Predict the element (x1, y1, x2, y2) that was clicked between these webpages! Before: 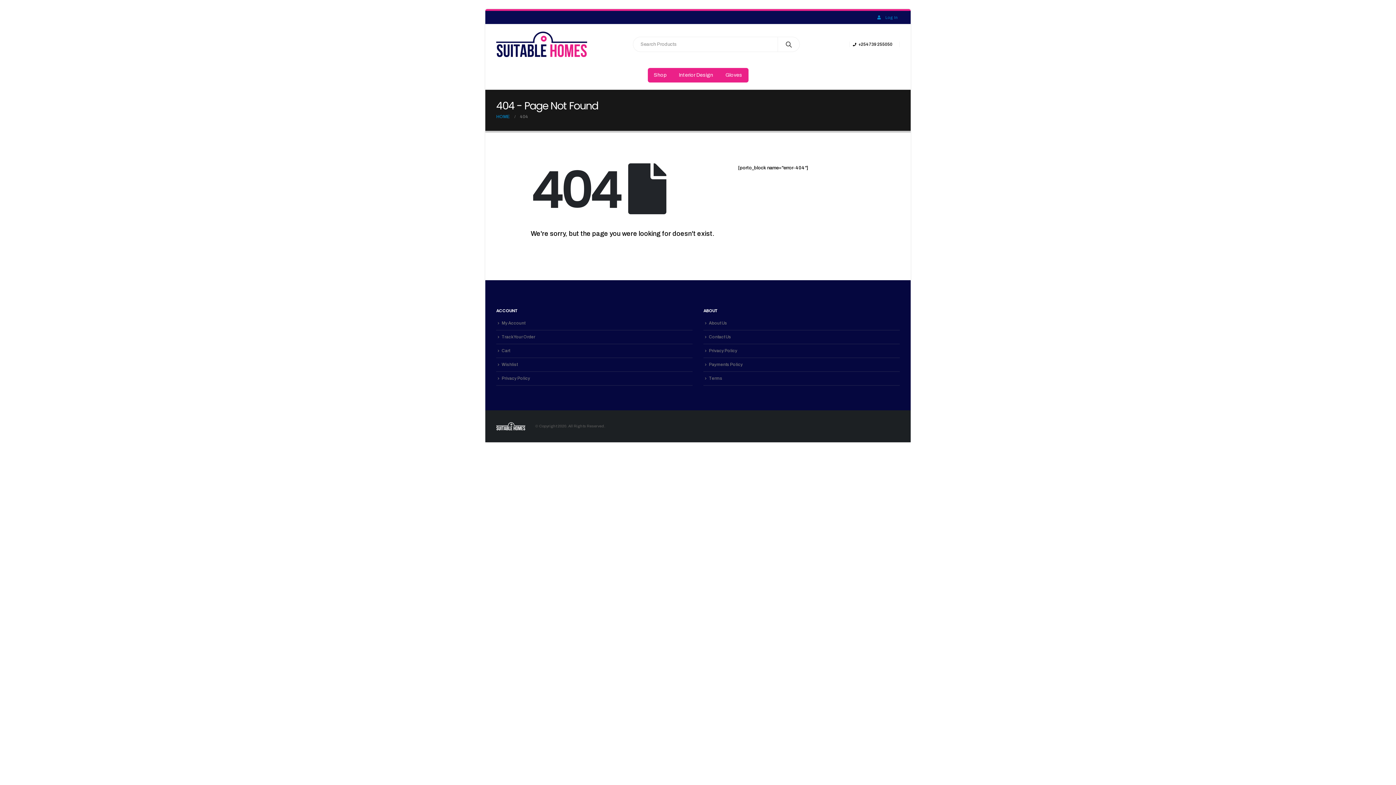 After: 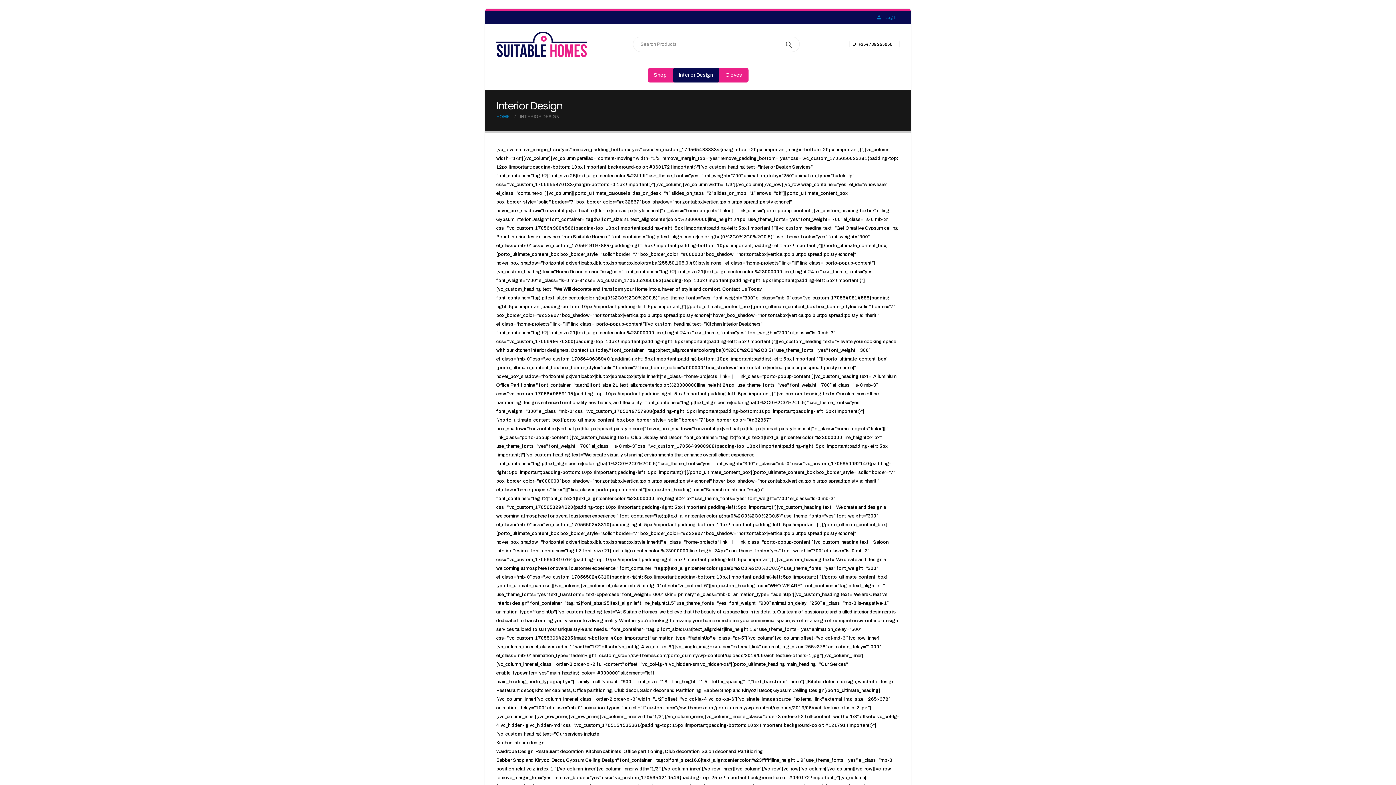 Action: label: Interior Design bbox: (673, 67, 719, 82)